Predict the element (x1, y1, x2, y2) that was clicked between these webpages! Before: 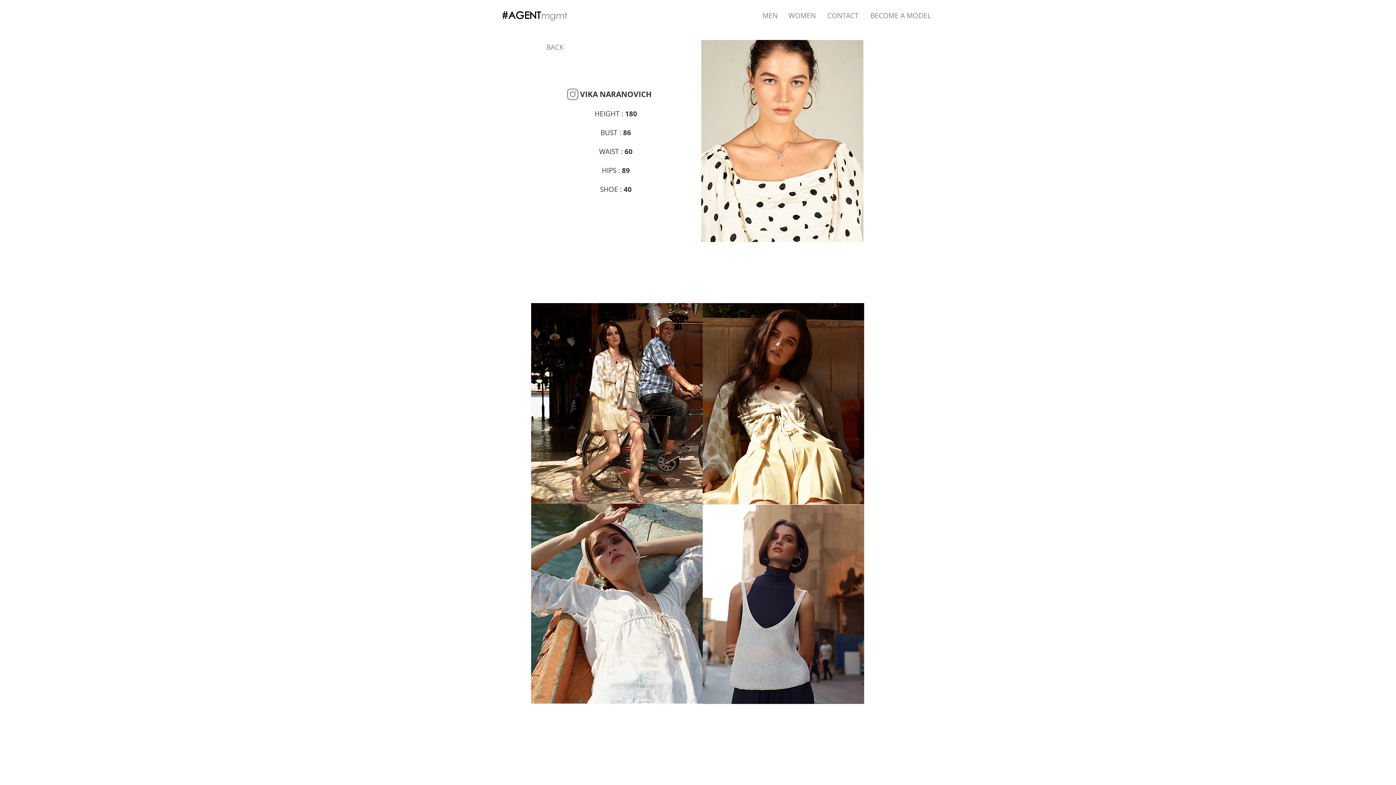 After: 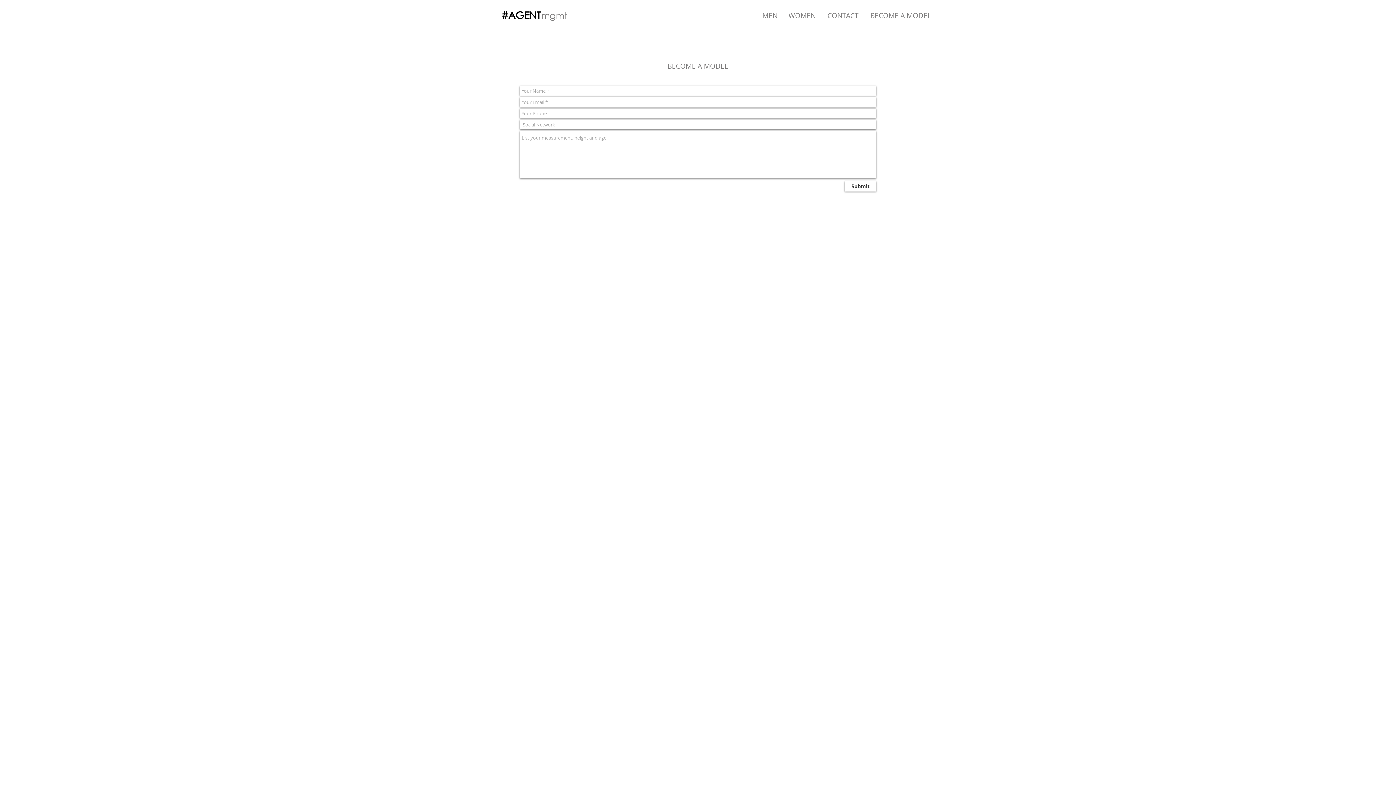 Action: bbox: (870, 10, 931, 20) label: BECOME A MODEL